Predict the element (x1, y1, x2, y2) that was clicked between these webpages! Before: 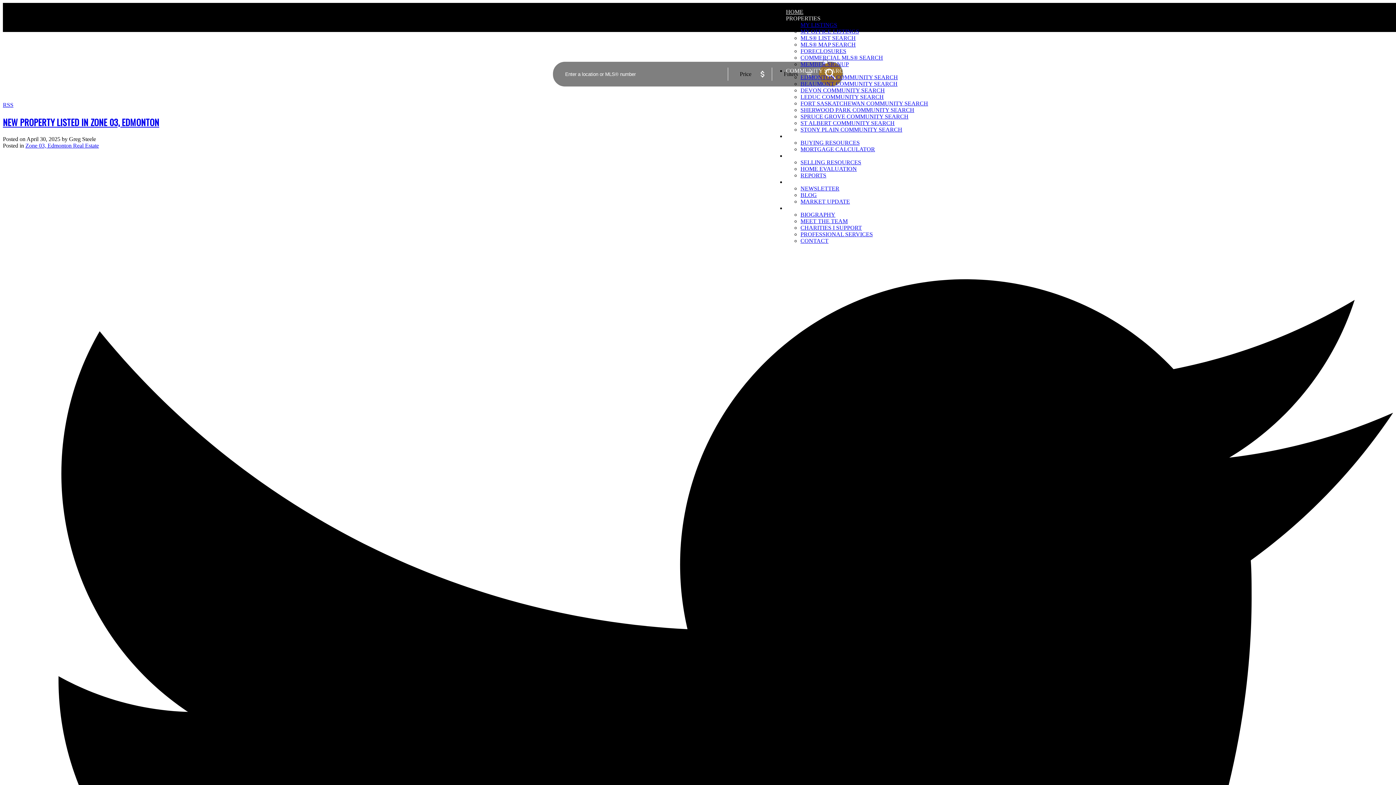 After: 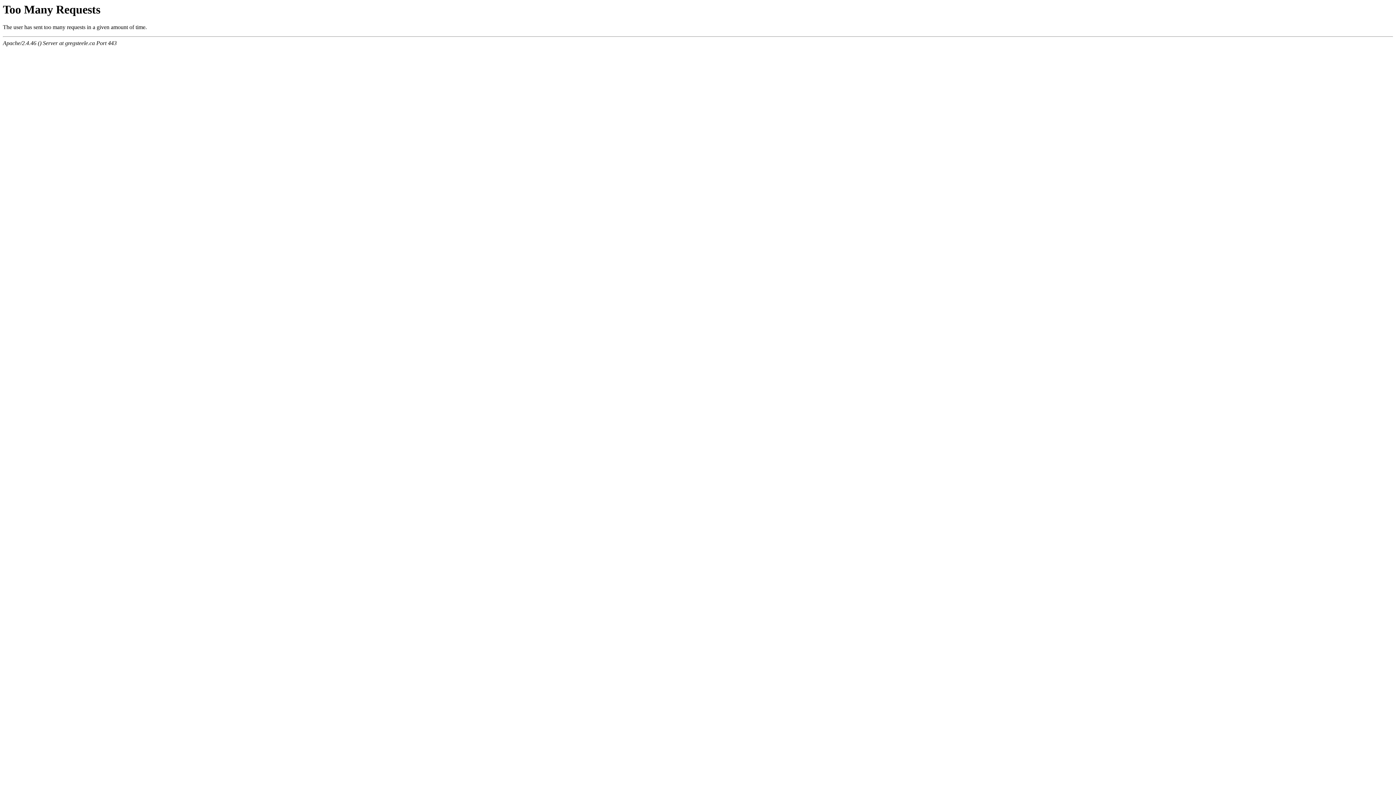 Action: label: MY OFFICE LISTINGS bbox: (800, 28, 859, 34)